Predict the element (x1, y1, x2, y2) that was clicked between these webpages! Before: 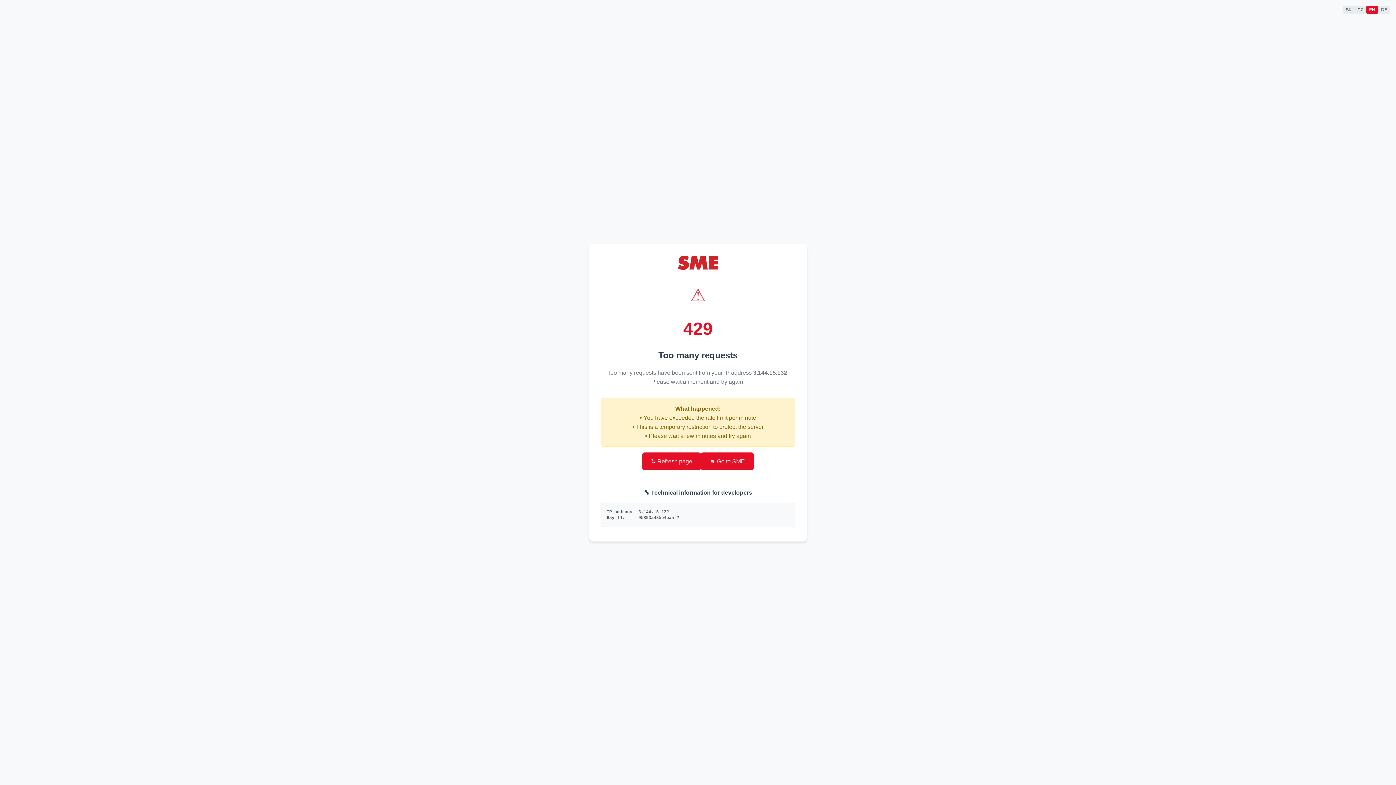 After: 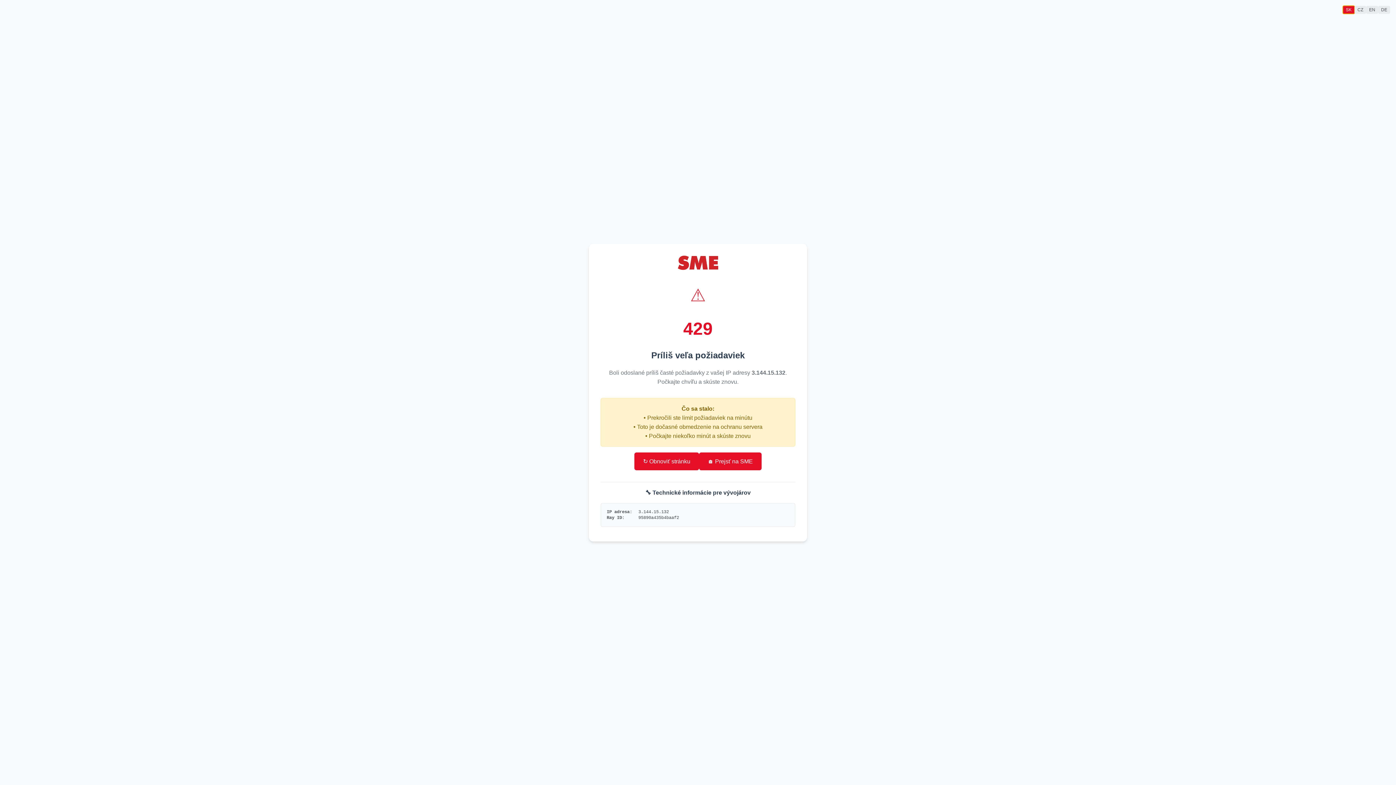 Action: label: SK bbox: (1343, 5, 1354, 13)